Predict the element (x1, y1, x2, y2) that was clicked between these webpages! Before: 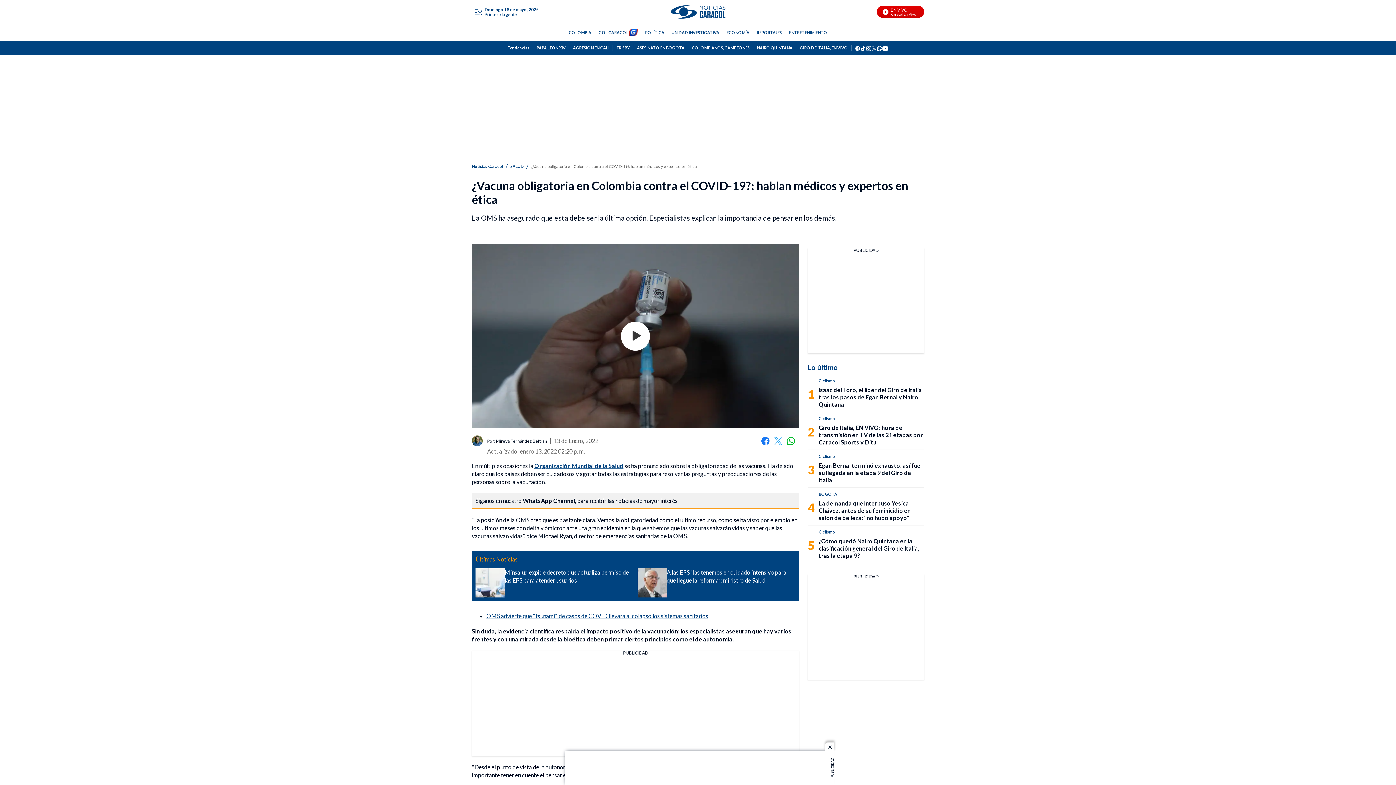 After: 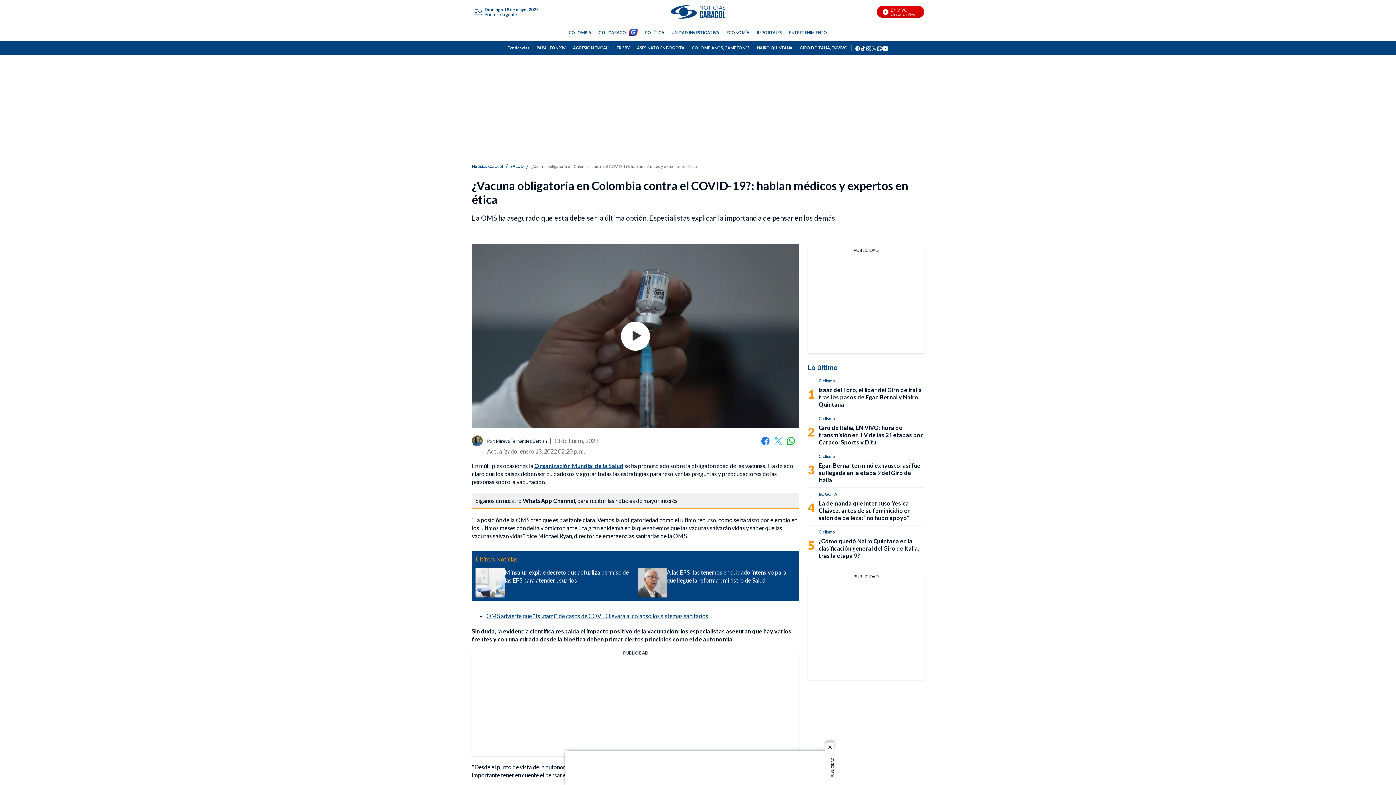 Action: bbox: (773, 436, 782, 445) label: Twitter